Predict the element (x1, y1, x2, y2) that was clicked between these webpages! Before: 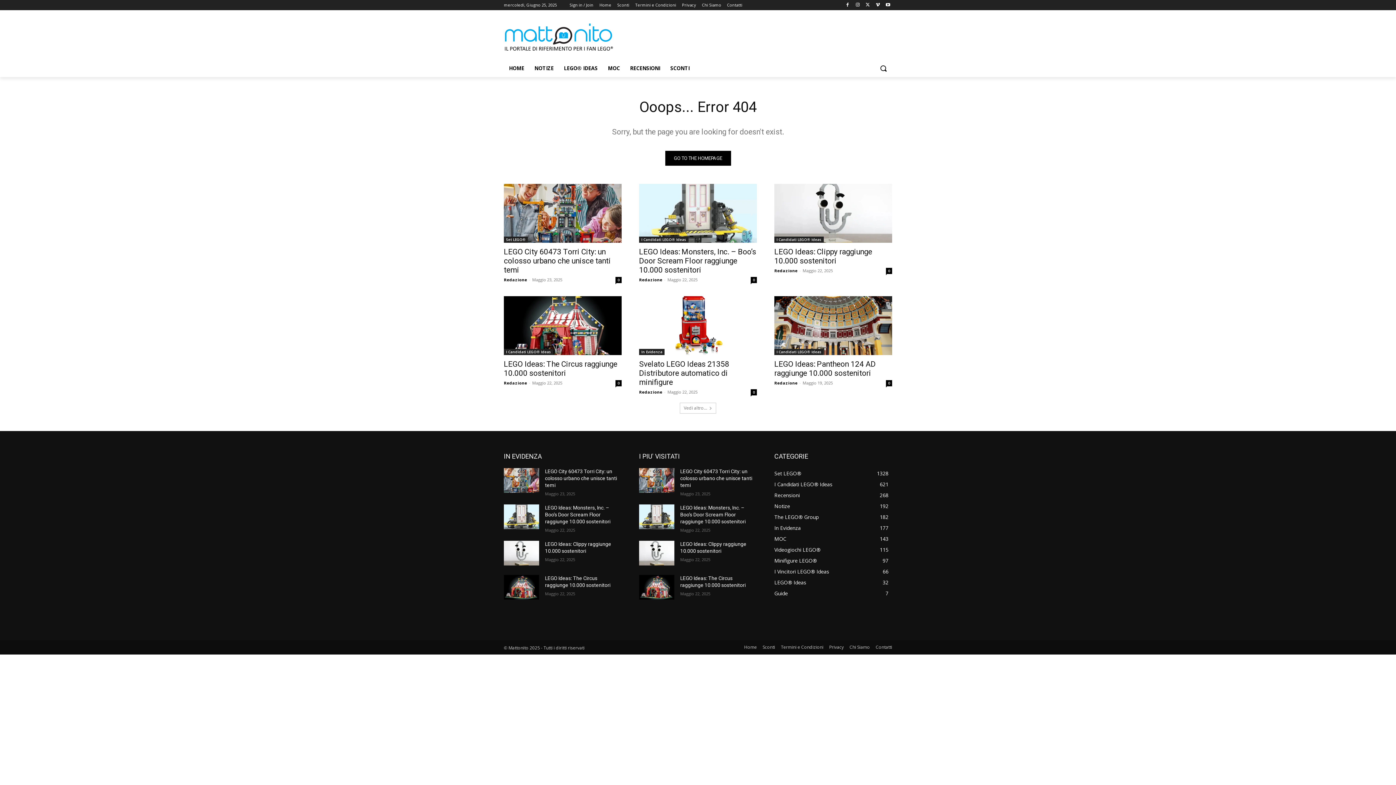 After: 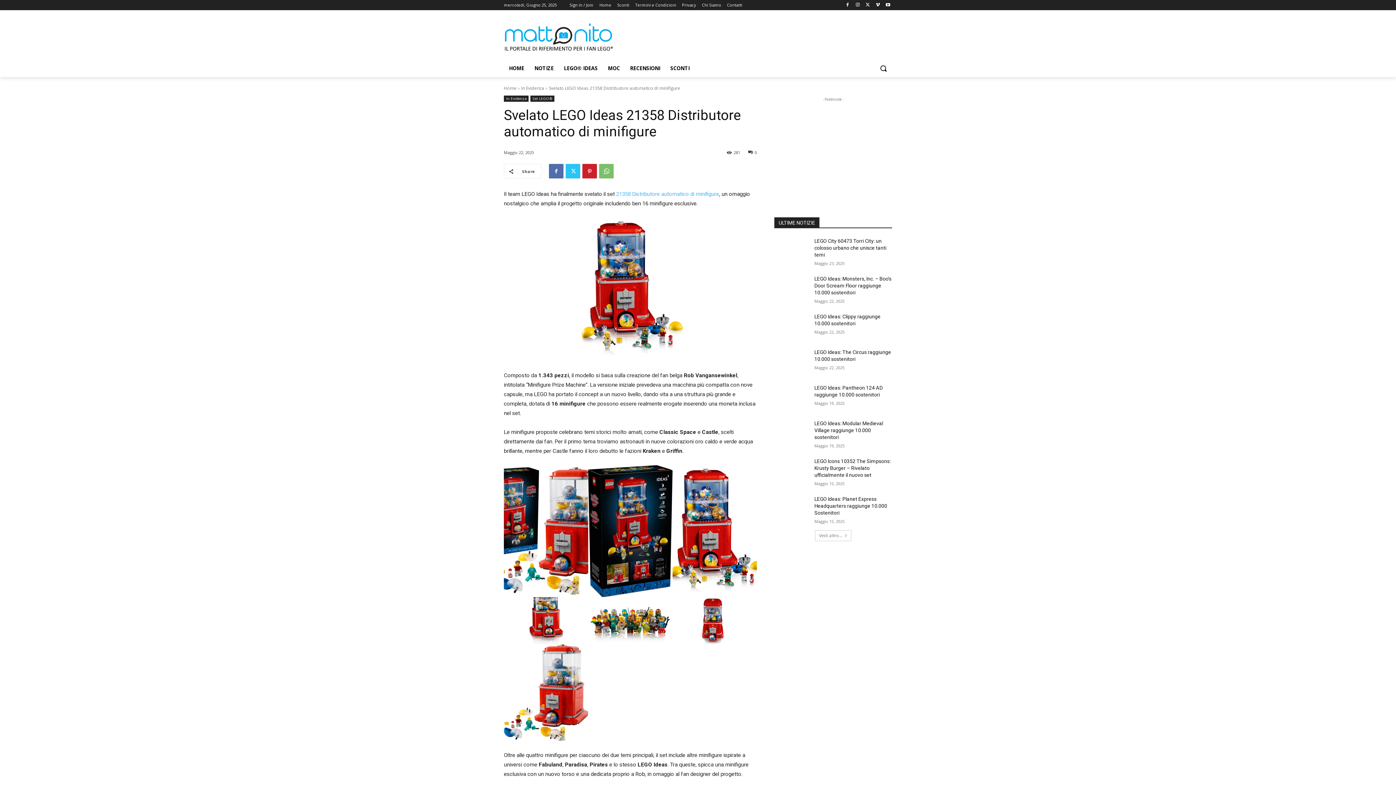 Action: label: 0 bbox: (750, 389, 757, 395)